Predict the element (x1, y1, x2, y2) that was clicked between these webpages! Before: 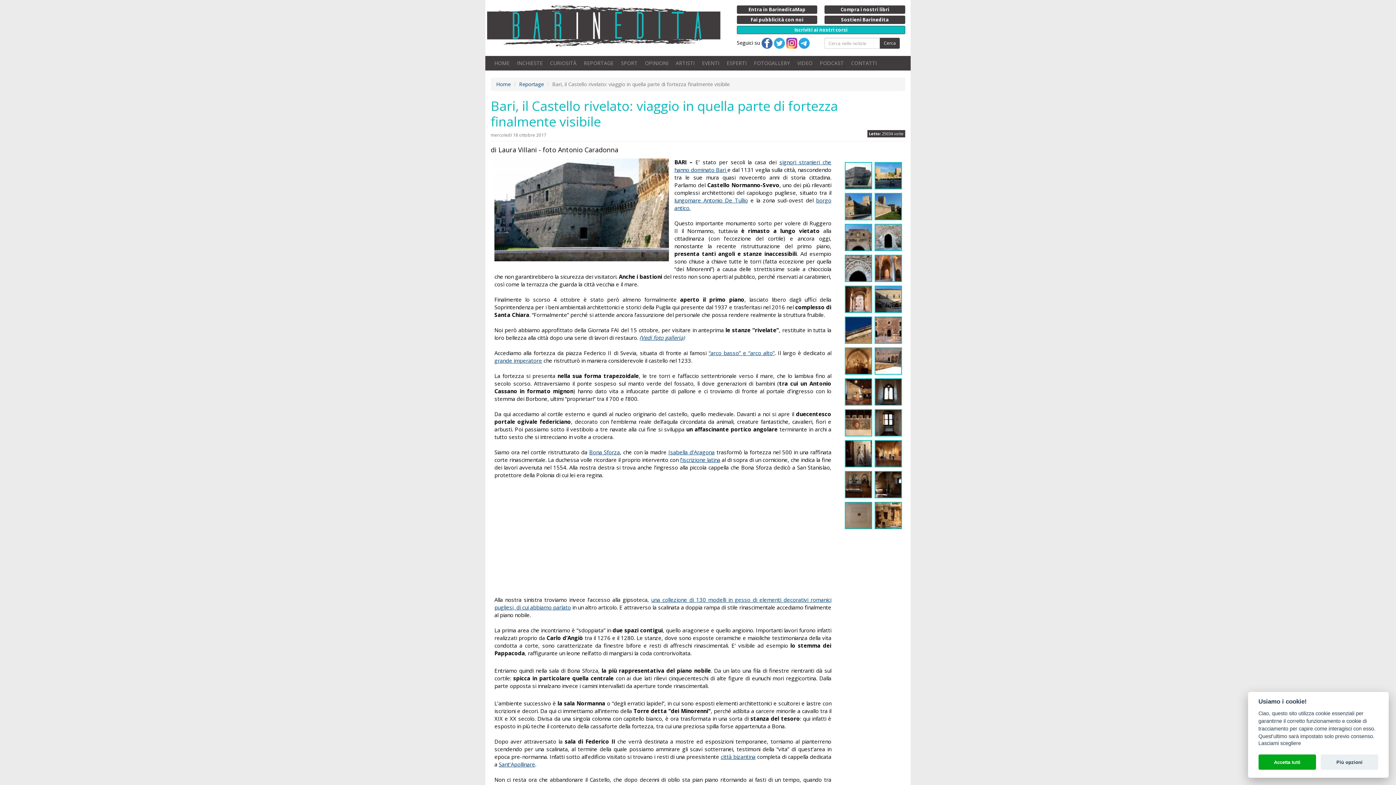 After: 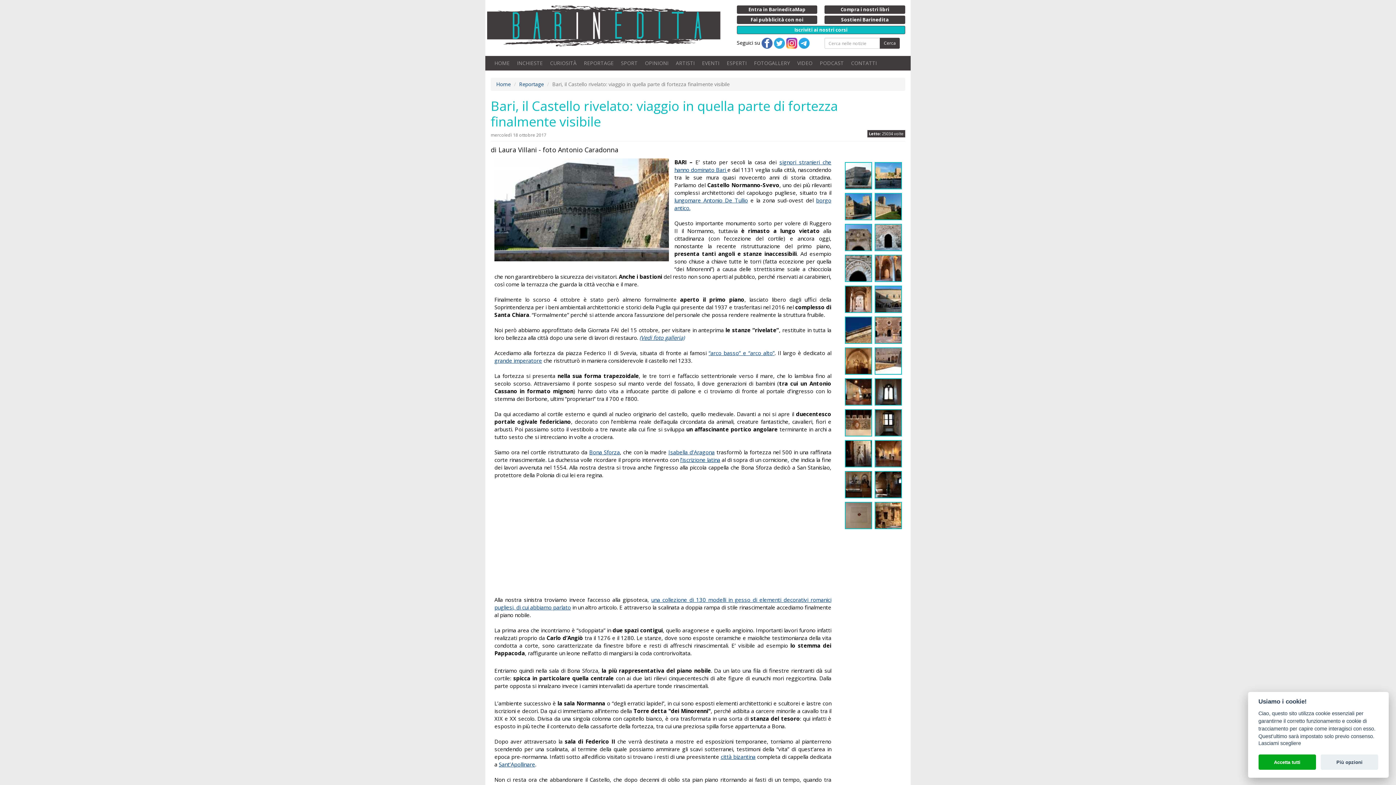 Action: bbox: (761, 39, 772, 46)